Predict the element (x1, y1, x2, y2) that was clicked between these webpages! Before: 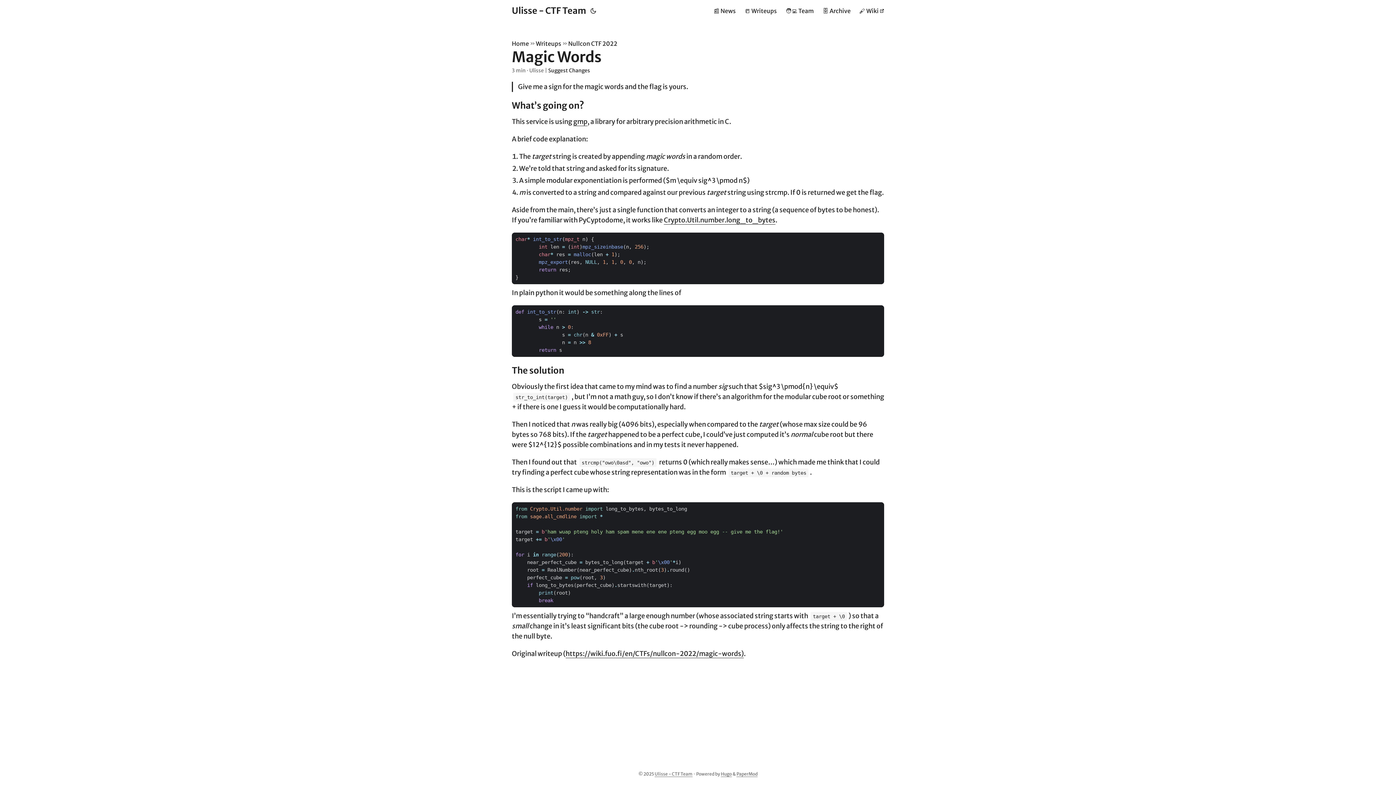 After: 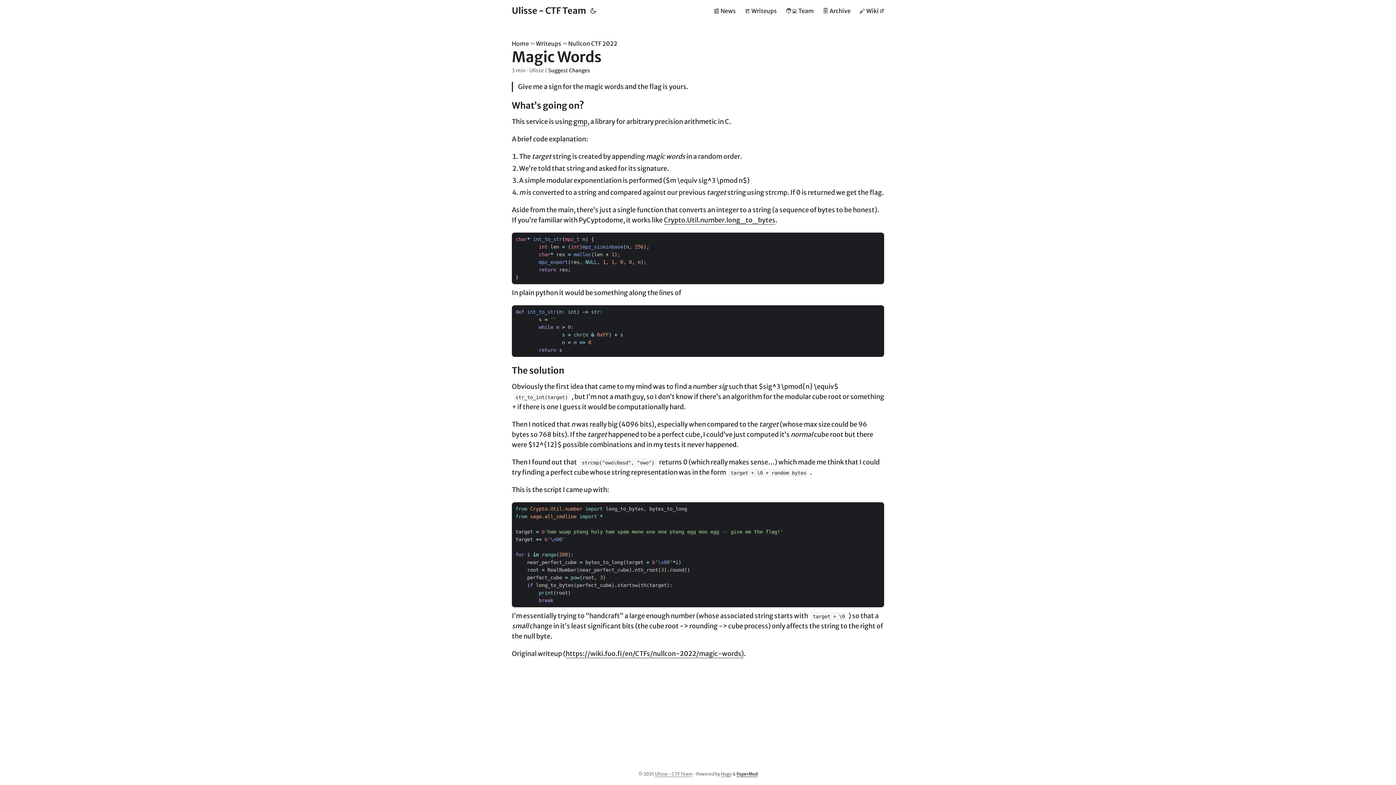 Action: label: PaperMod bbox: (736, 771, 757, 777)